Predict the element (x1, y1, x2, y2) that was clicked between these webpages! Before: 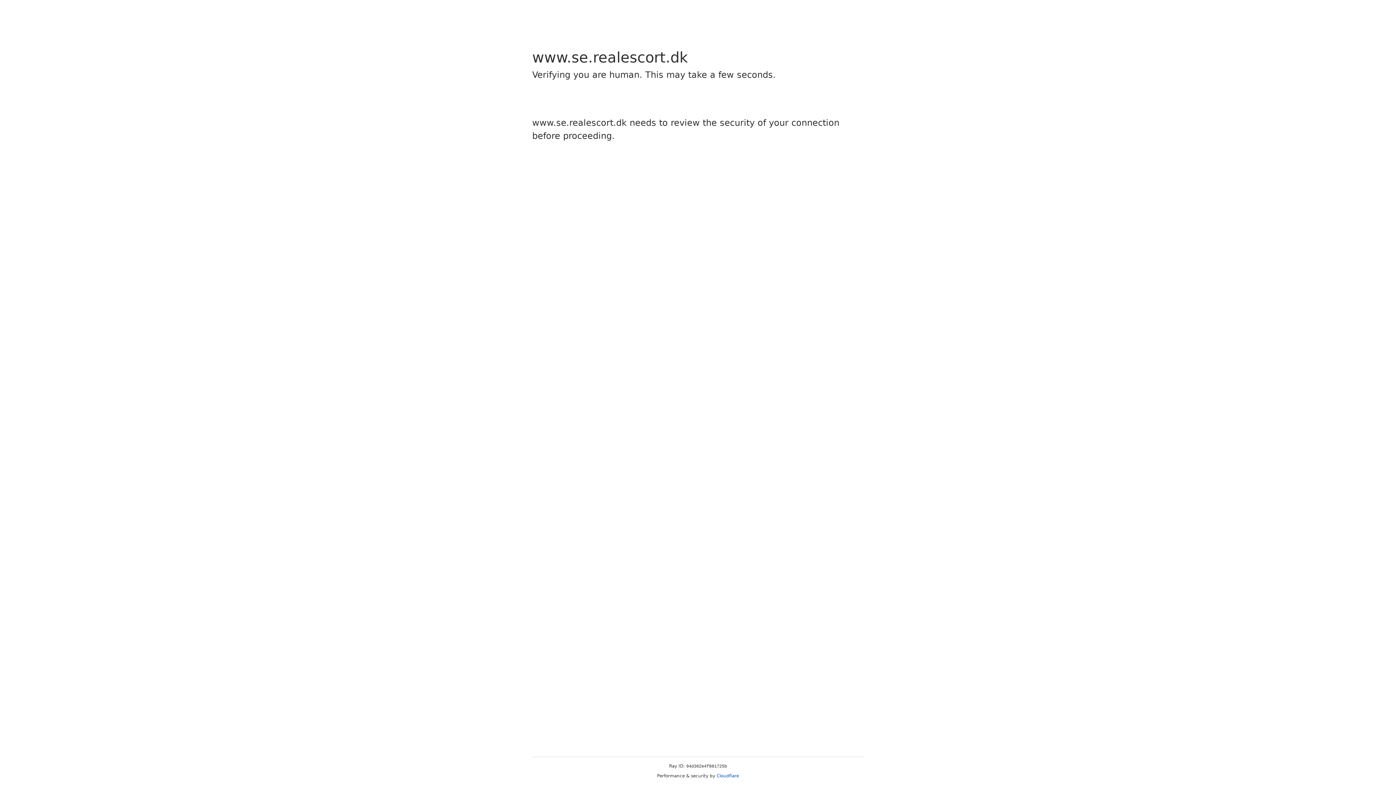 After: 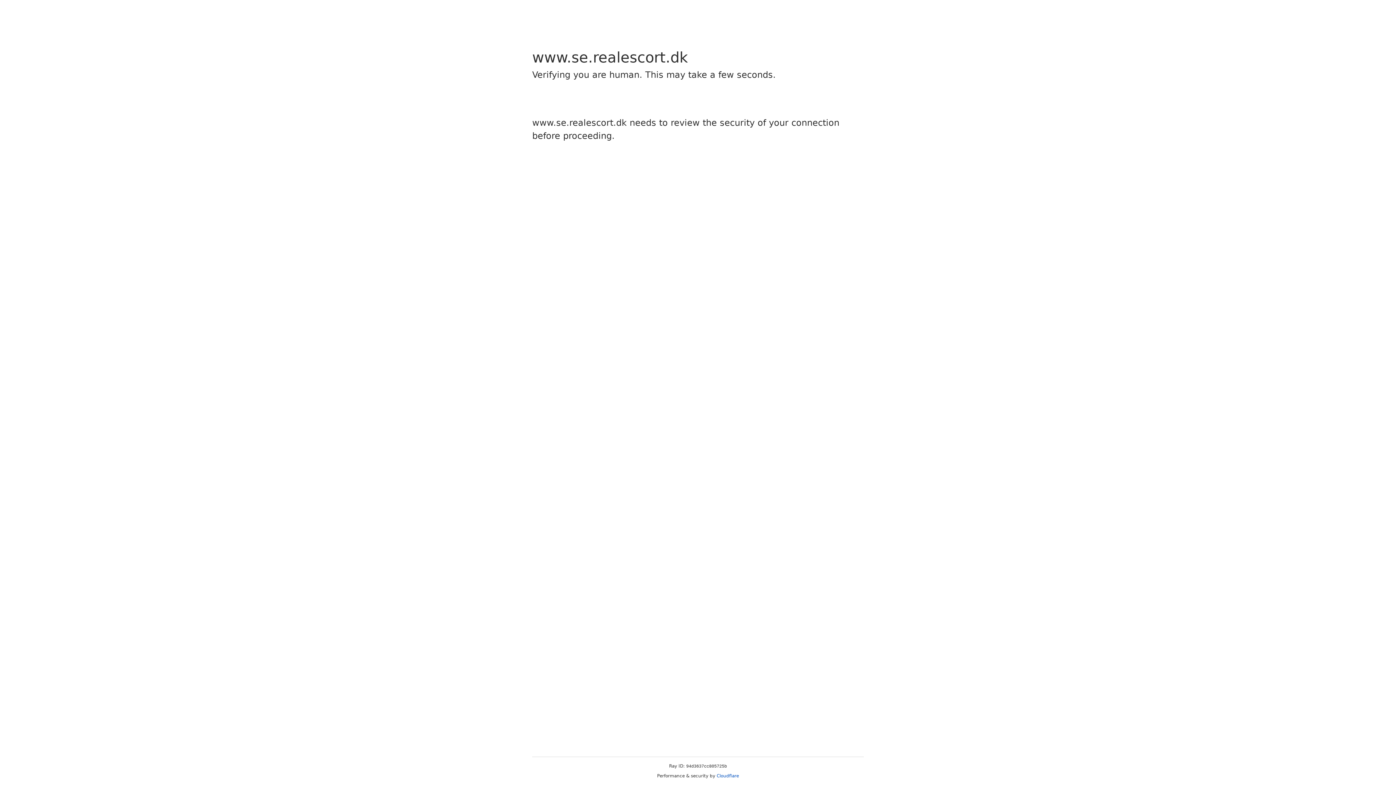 Action: bbox: (716, 773, 739, 778) label: Cloudflare